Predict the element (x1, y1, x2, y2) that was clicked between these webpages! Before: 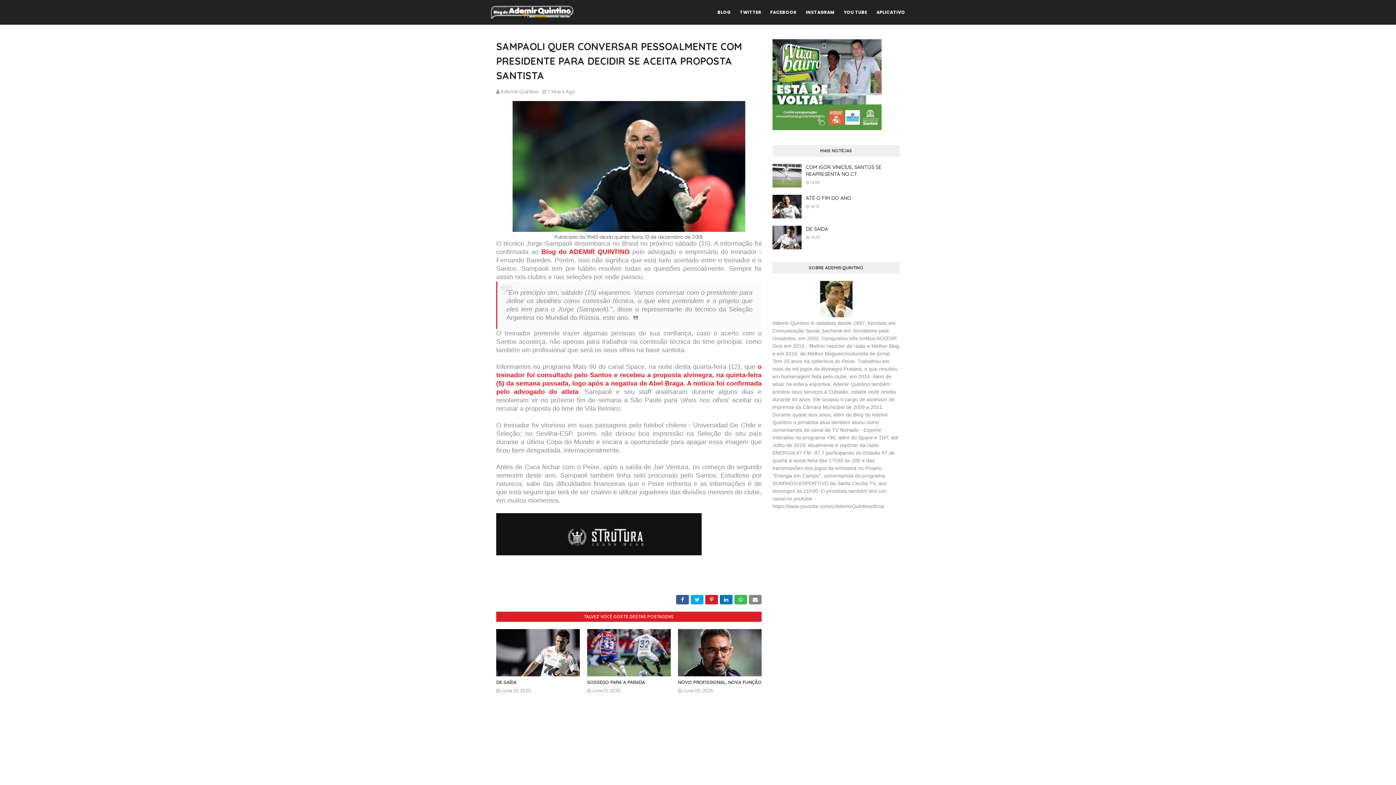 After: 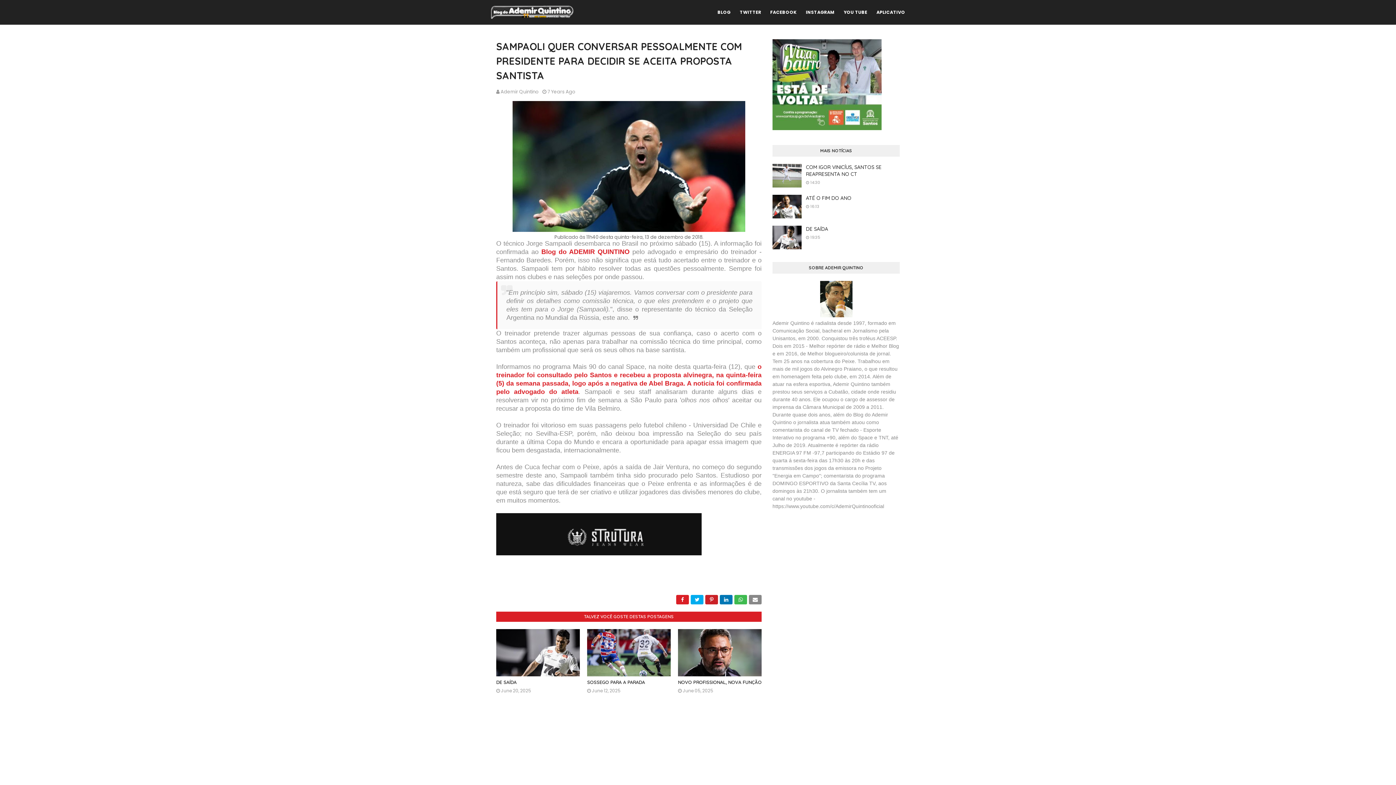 Action: bbox: (676, 595, 689, 604)